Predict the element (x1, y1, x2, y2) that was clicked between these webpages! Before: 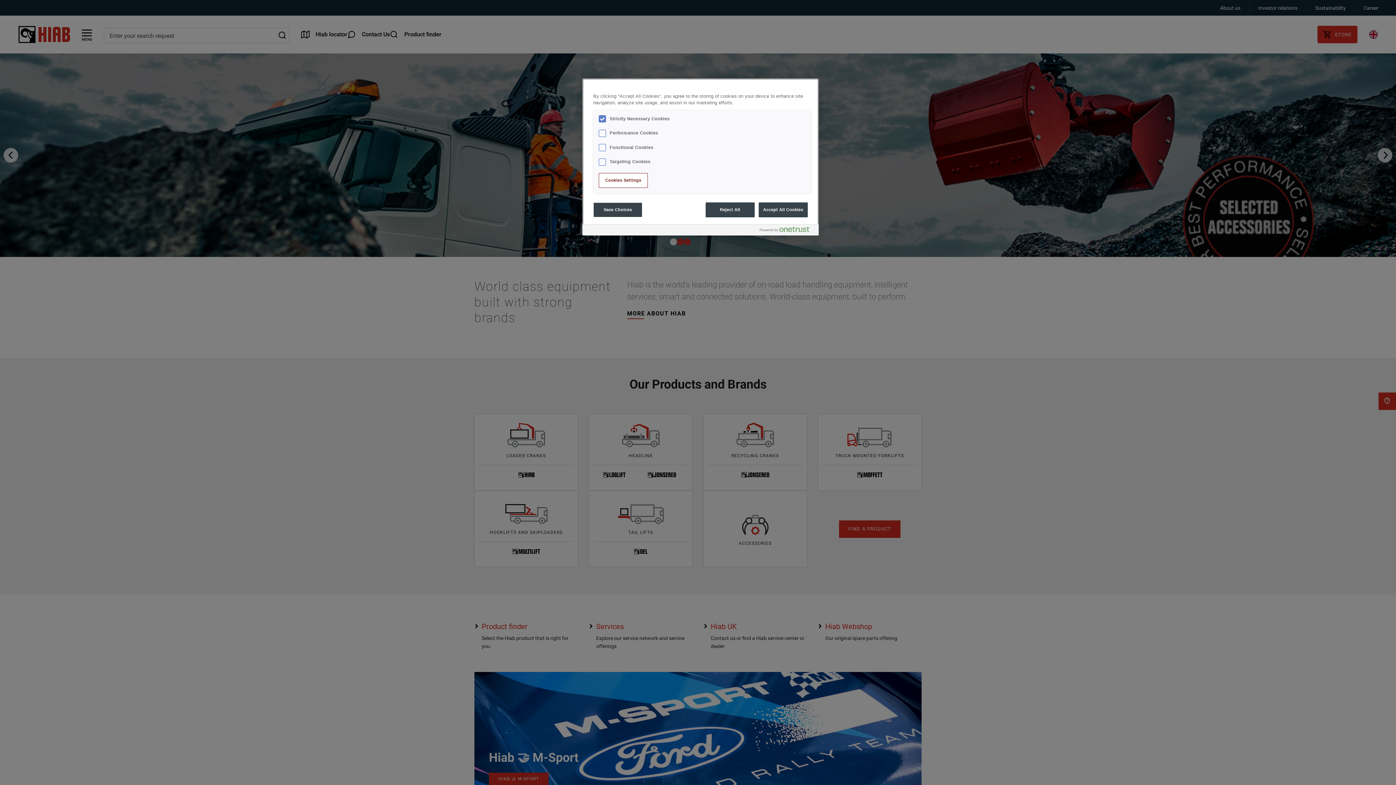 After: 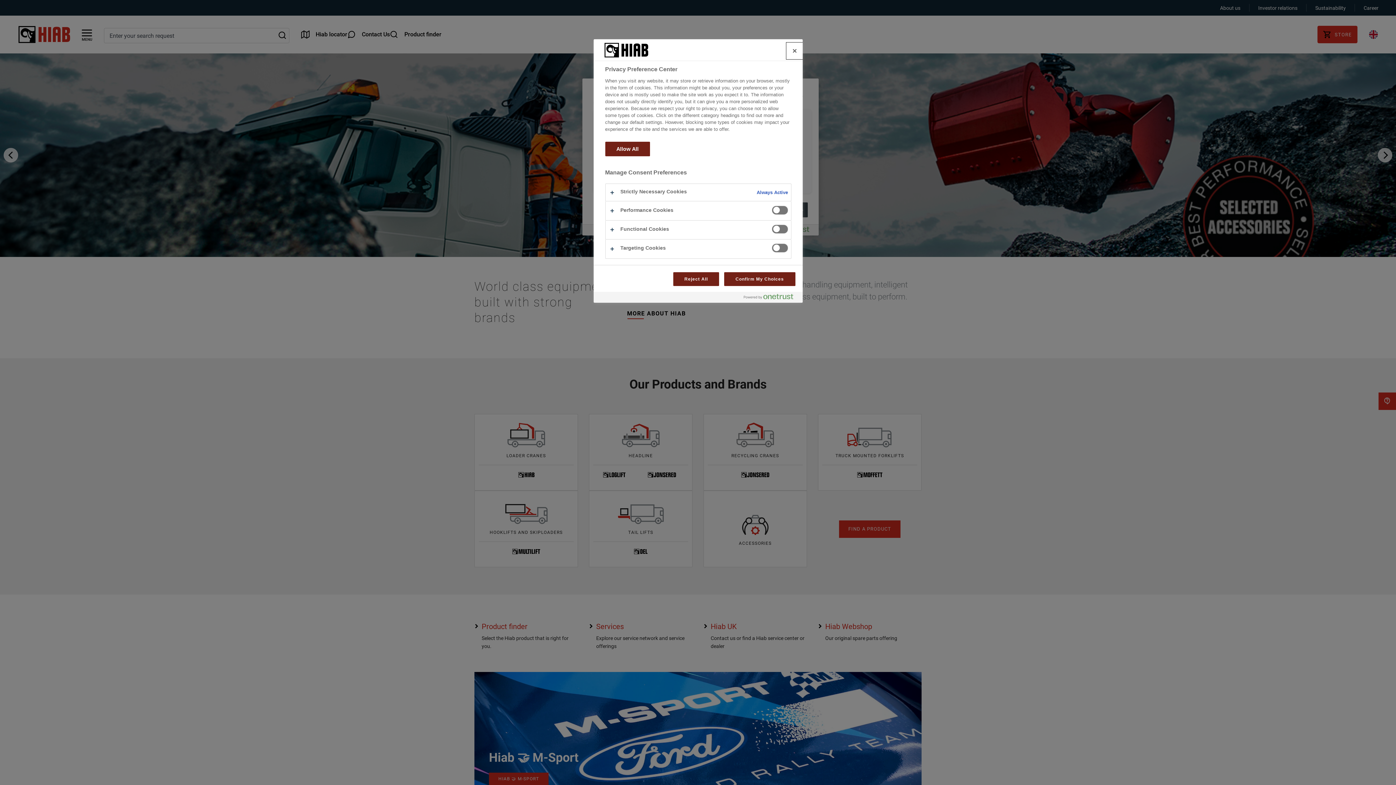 Action: label: Cookies Settings bbox: (598, 172, 648, 187)